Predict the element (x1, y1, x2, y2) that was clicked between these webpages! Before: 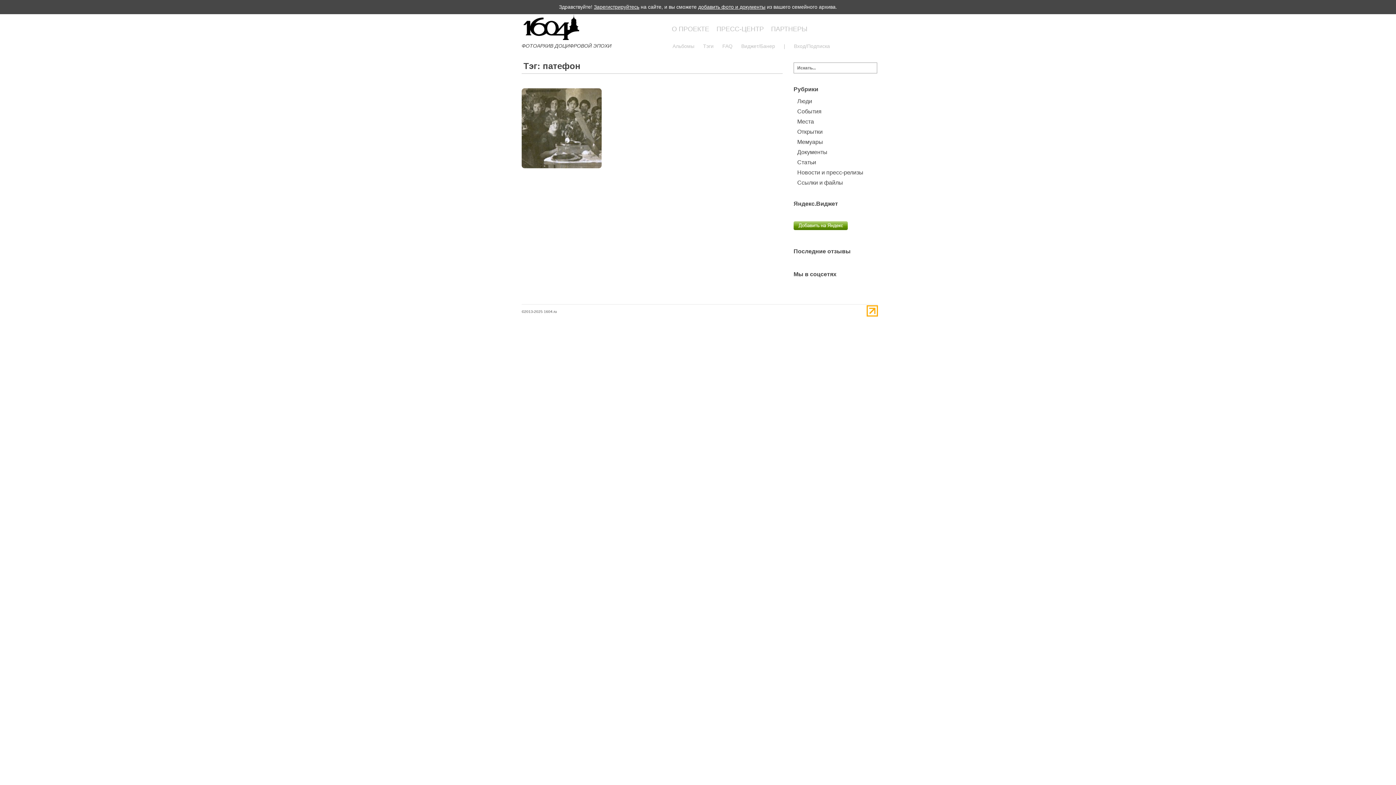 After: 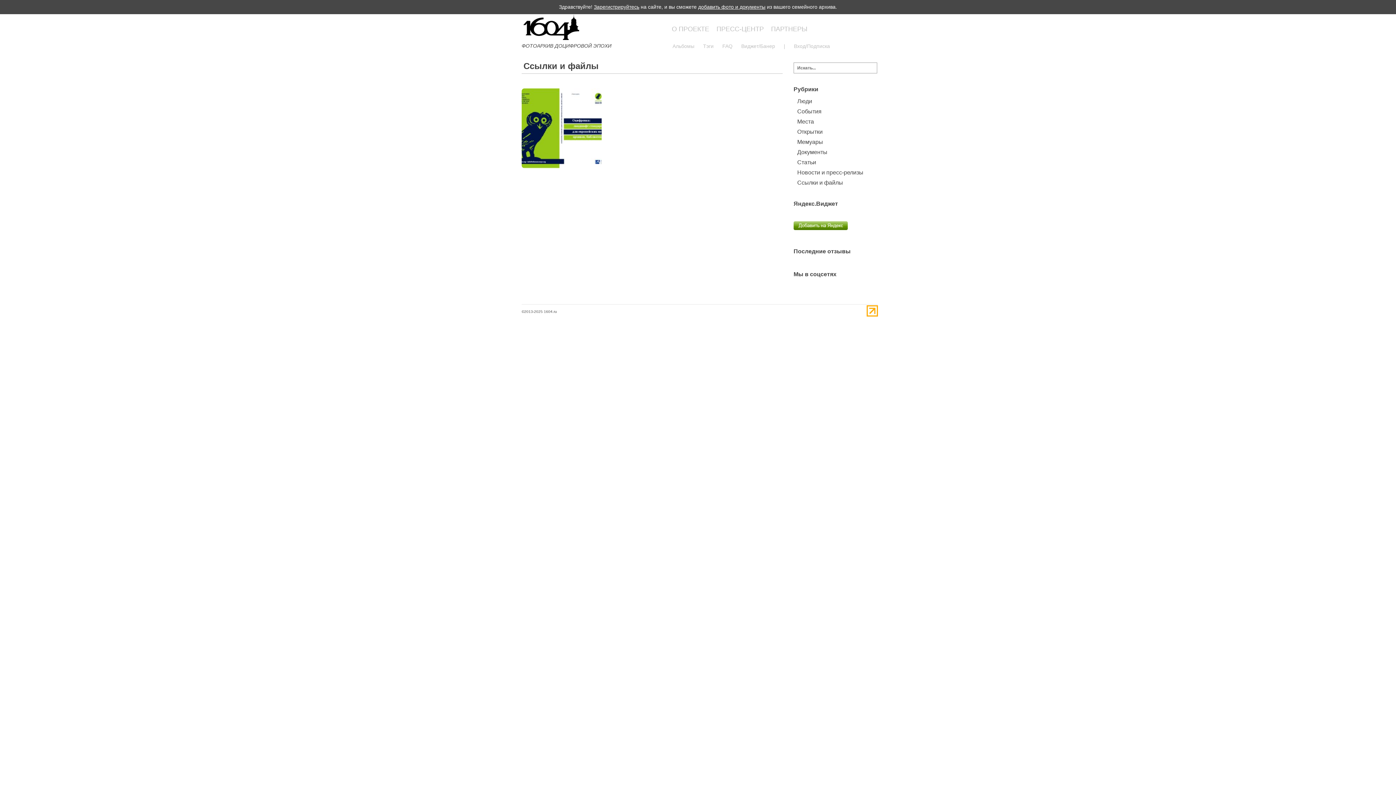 Action: bbox: (793, 179, 843, 185) label: Ссылки и файлы